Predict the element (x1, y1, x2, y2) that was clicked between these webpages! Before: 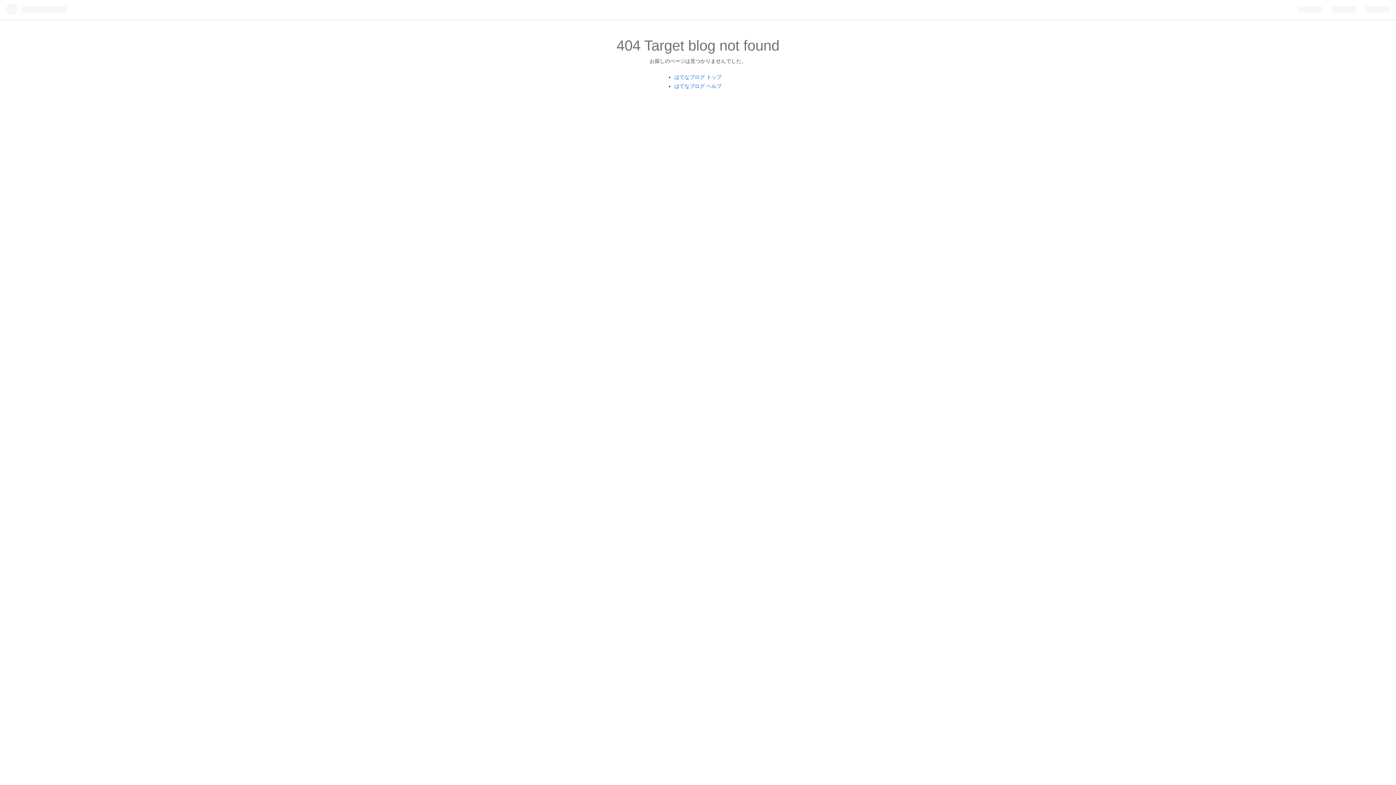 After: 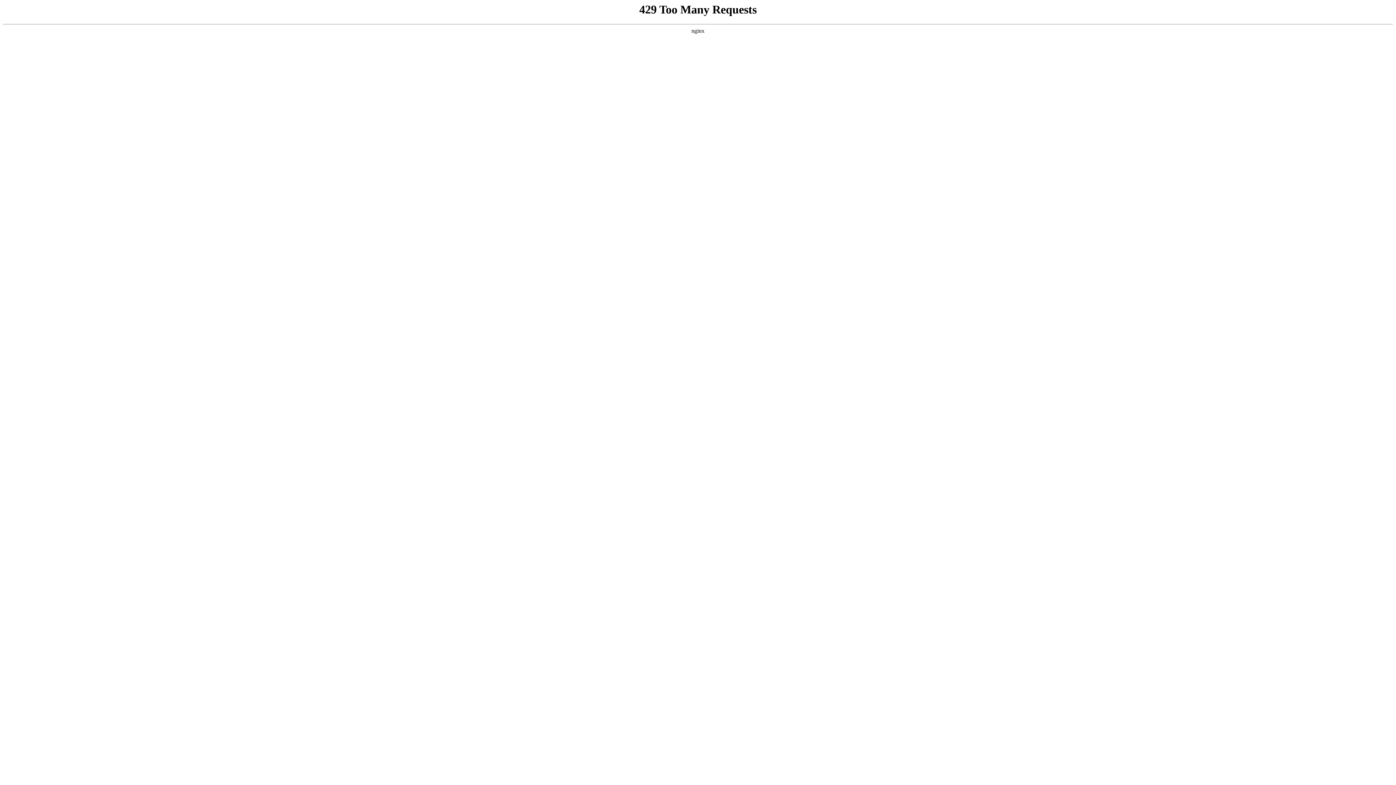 Action: label: はてなブログ ヘルプ bbox: (674, 83, 721, 89)